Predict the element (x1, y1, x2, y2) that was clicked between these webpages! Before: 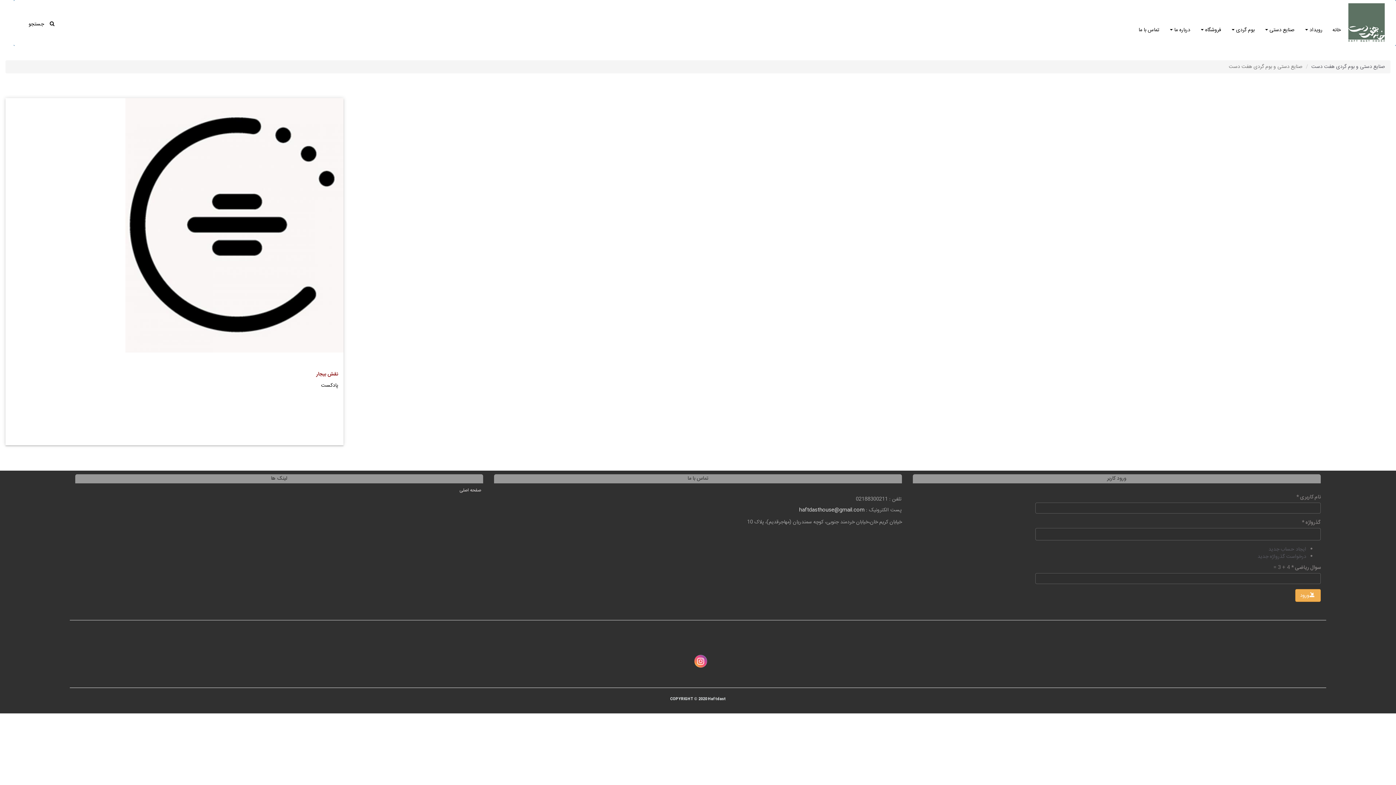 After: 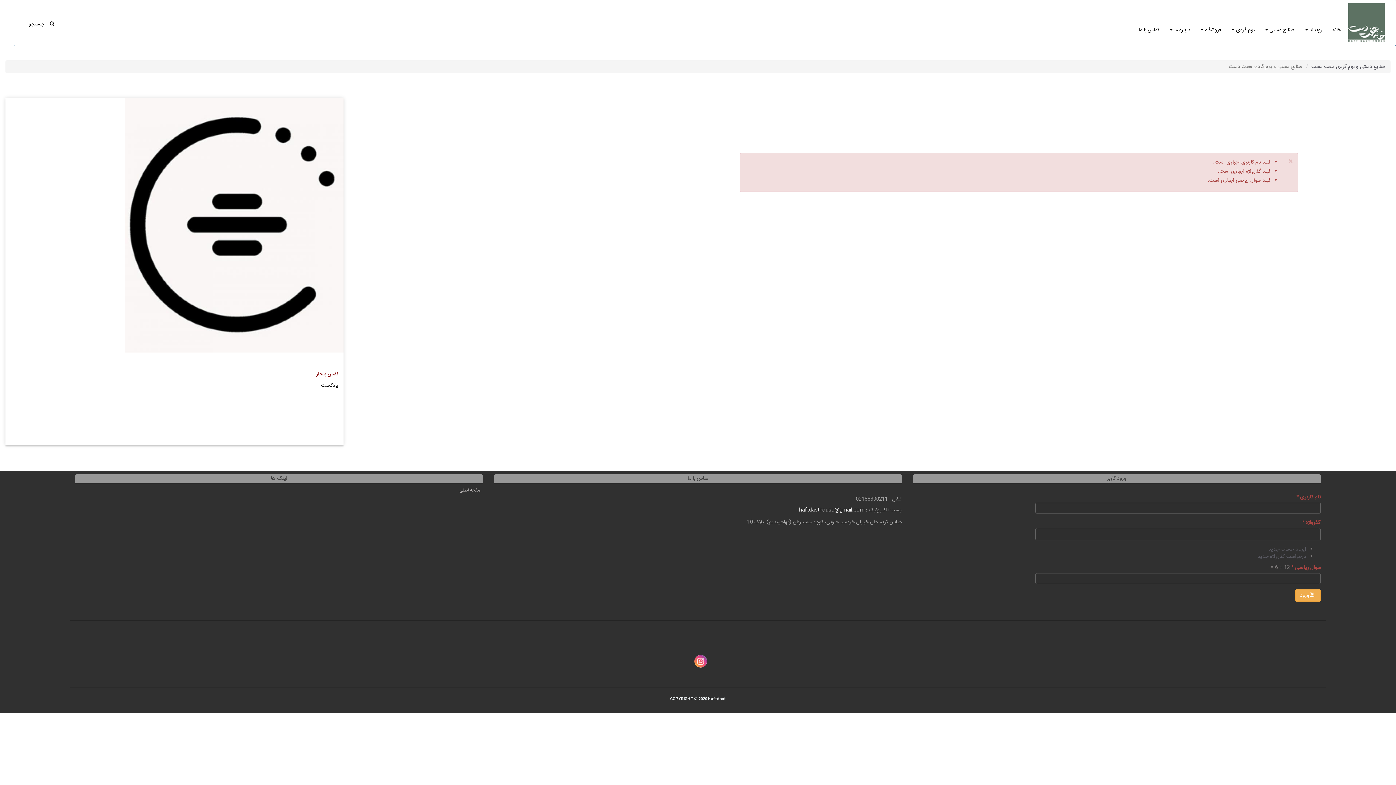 Action: bbox: (1295, 589, 1321, 602) label:  ورود